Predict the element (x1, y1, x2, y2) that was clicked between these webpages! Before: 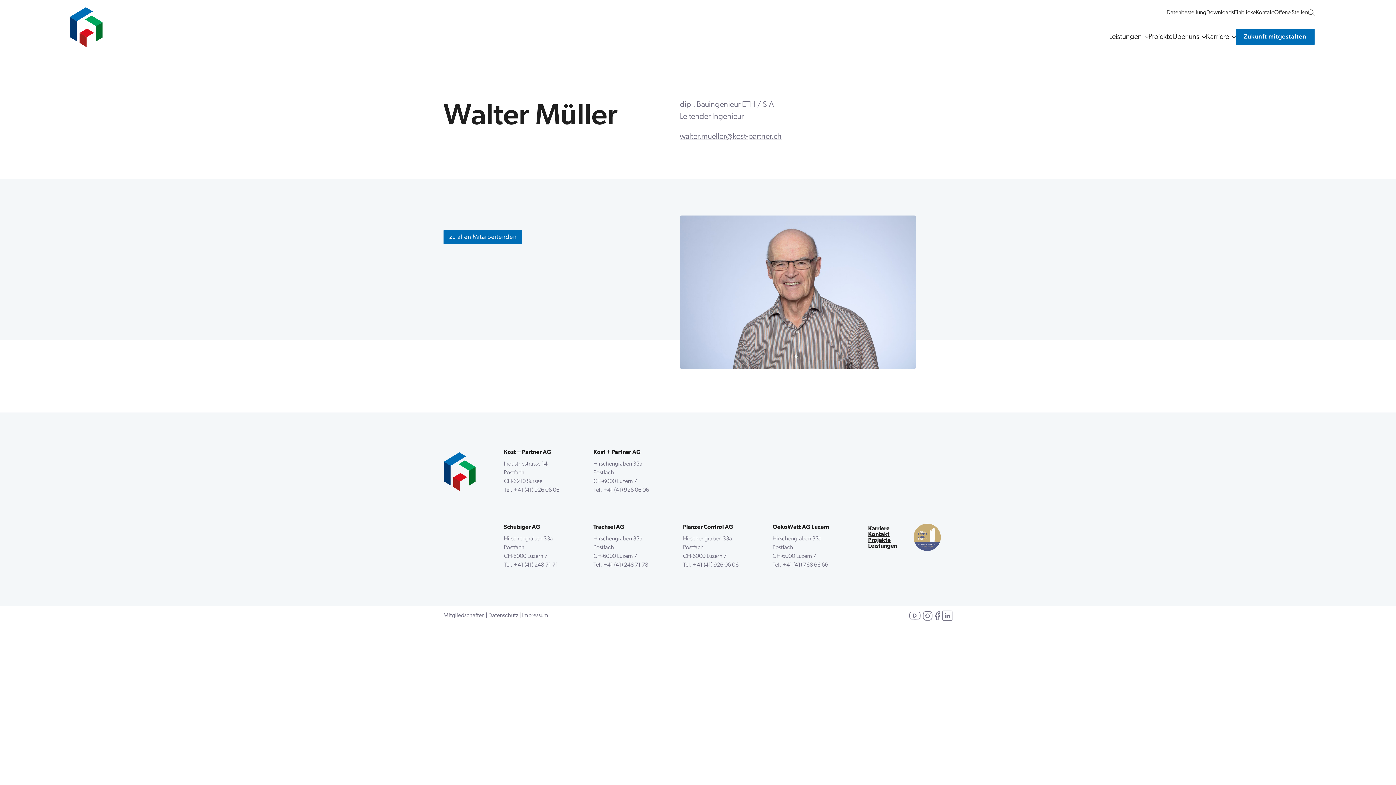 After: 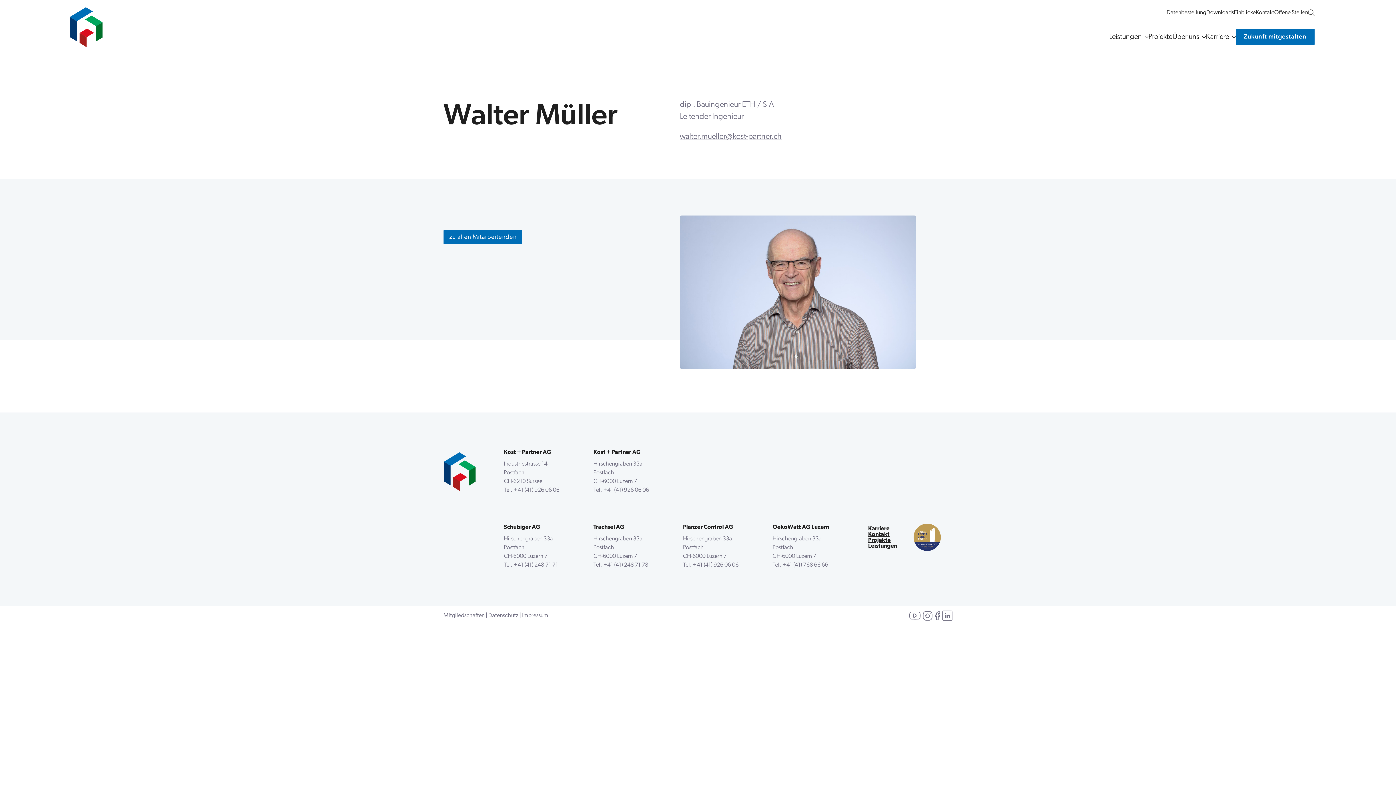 Action: bbox: (913, 524, 941, 551)